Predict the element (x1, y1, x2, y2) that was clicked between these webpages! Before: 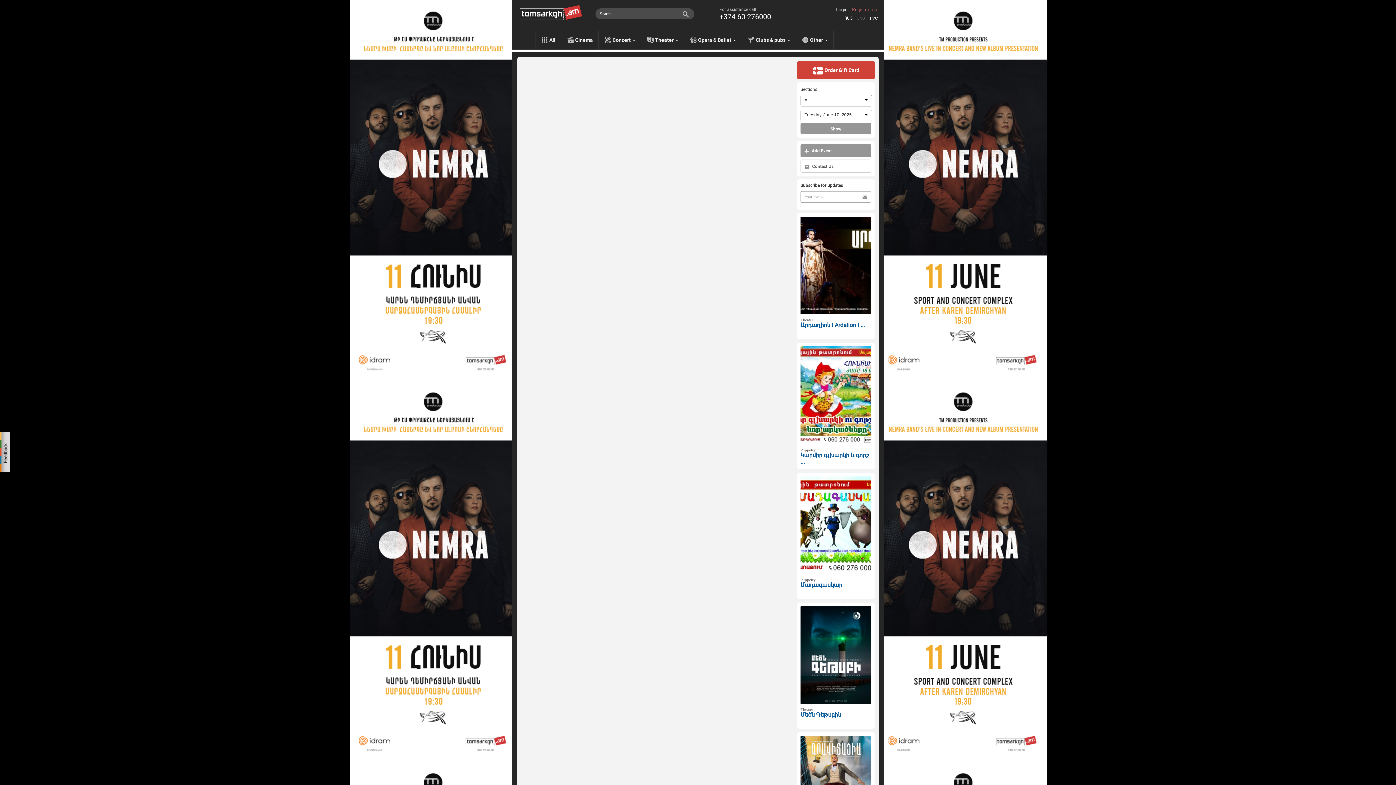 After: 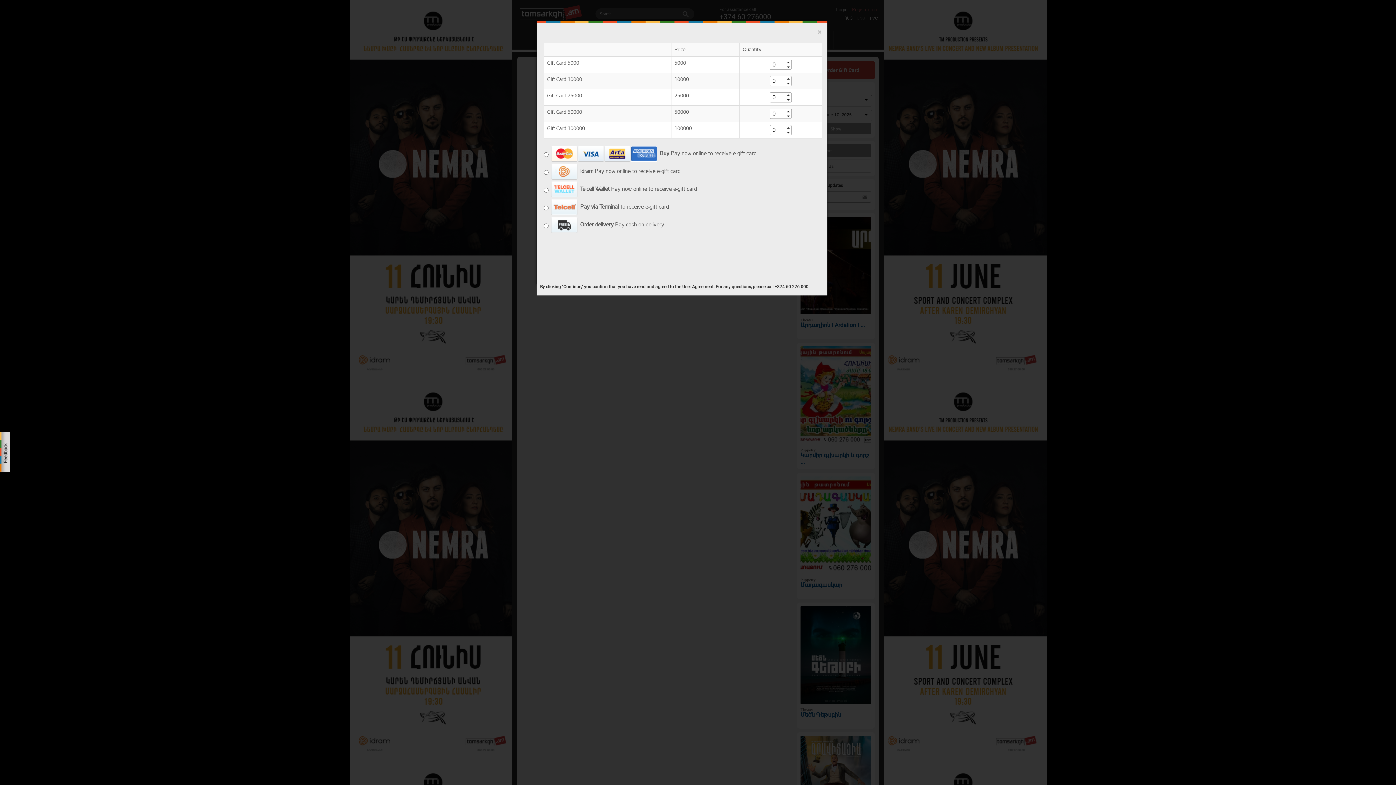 Action: label:  Order Gift Card bbox: (797, 61, 875, 79)